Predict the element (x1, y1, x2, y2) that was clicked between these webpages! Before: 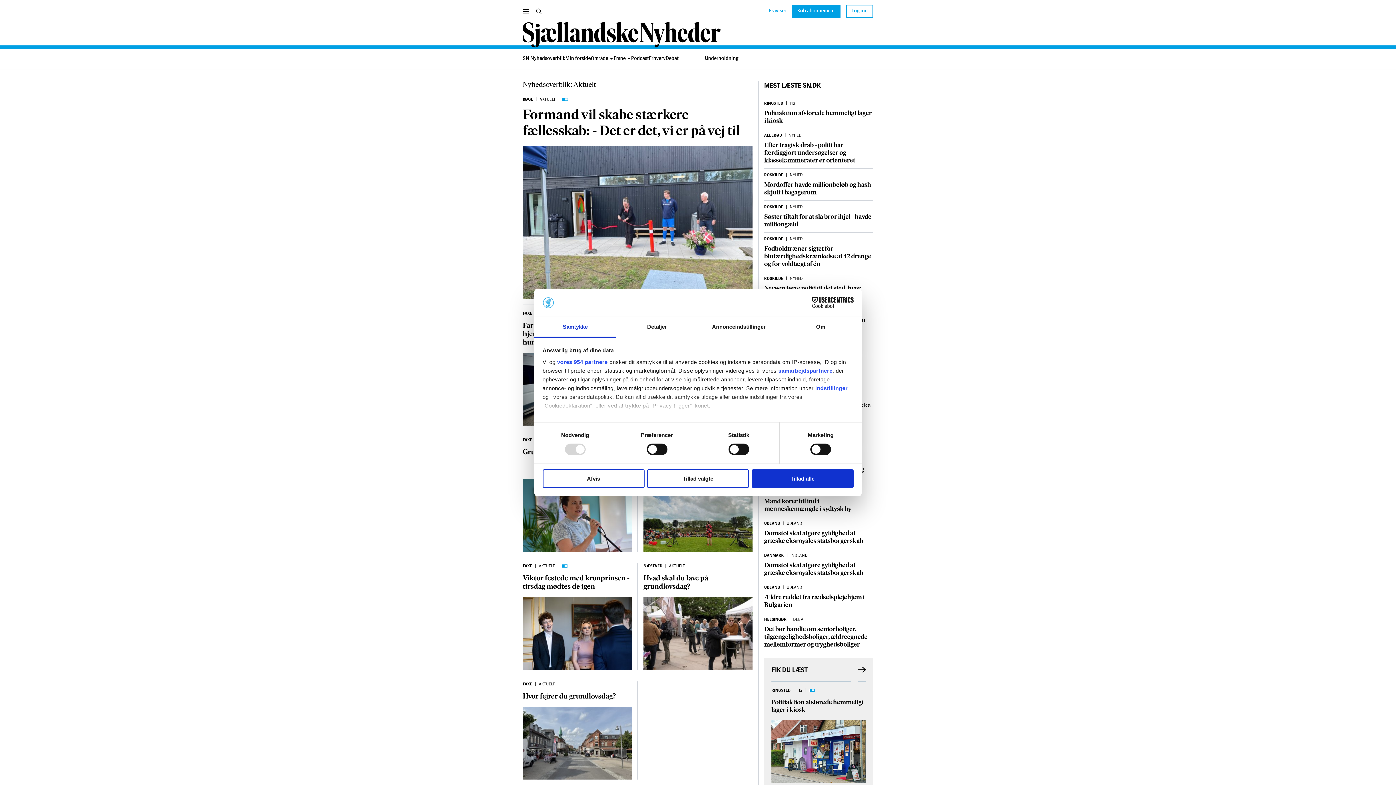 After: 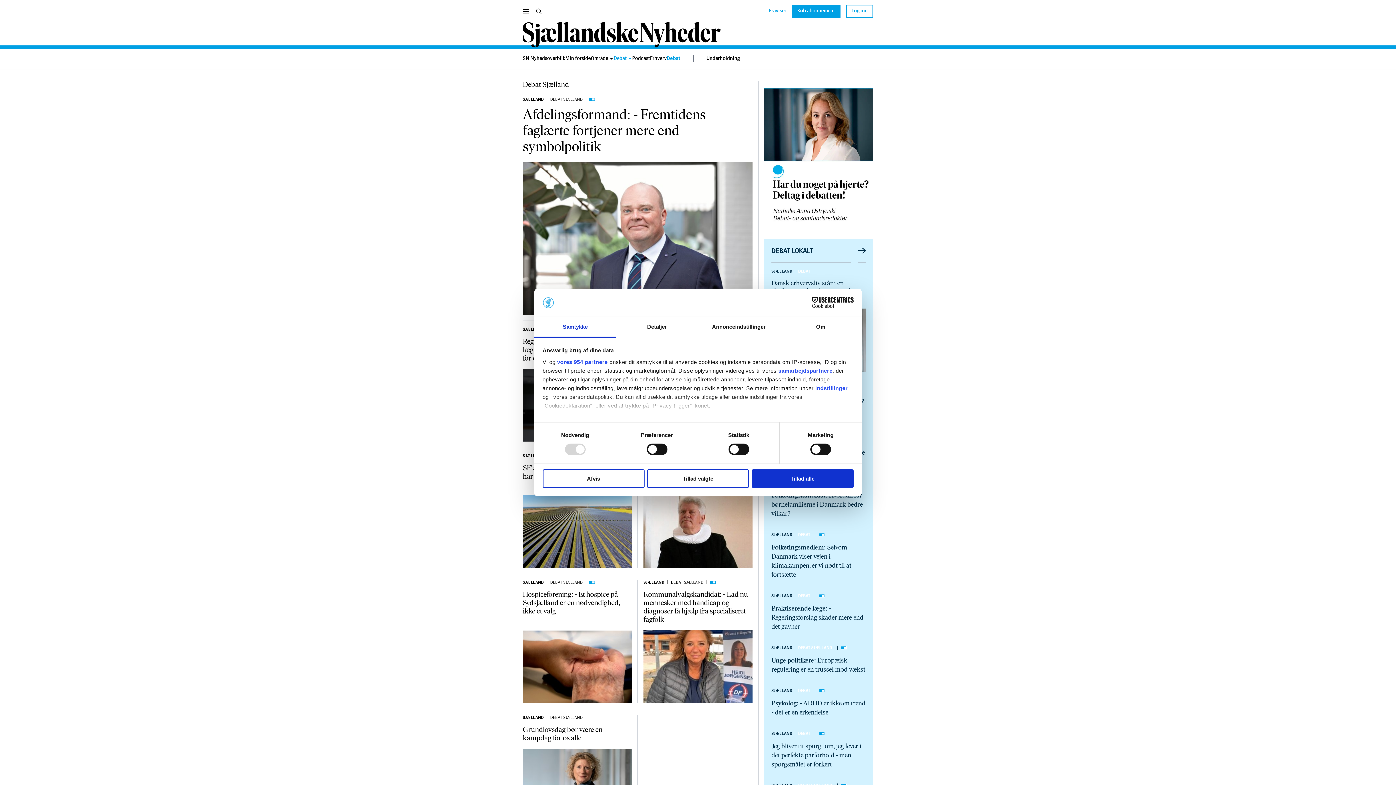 Action: label: Debat bbox: (665, 48, 678, 69)